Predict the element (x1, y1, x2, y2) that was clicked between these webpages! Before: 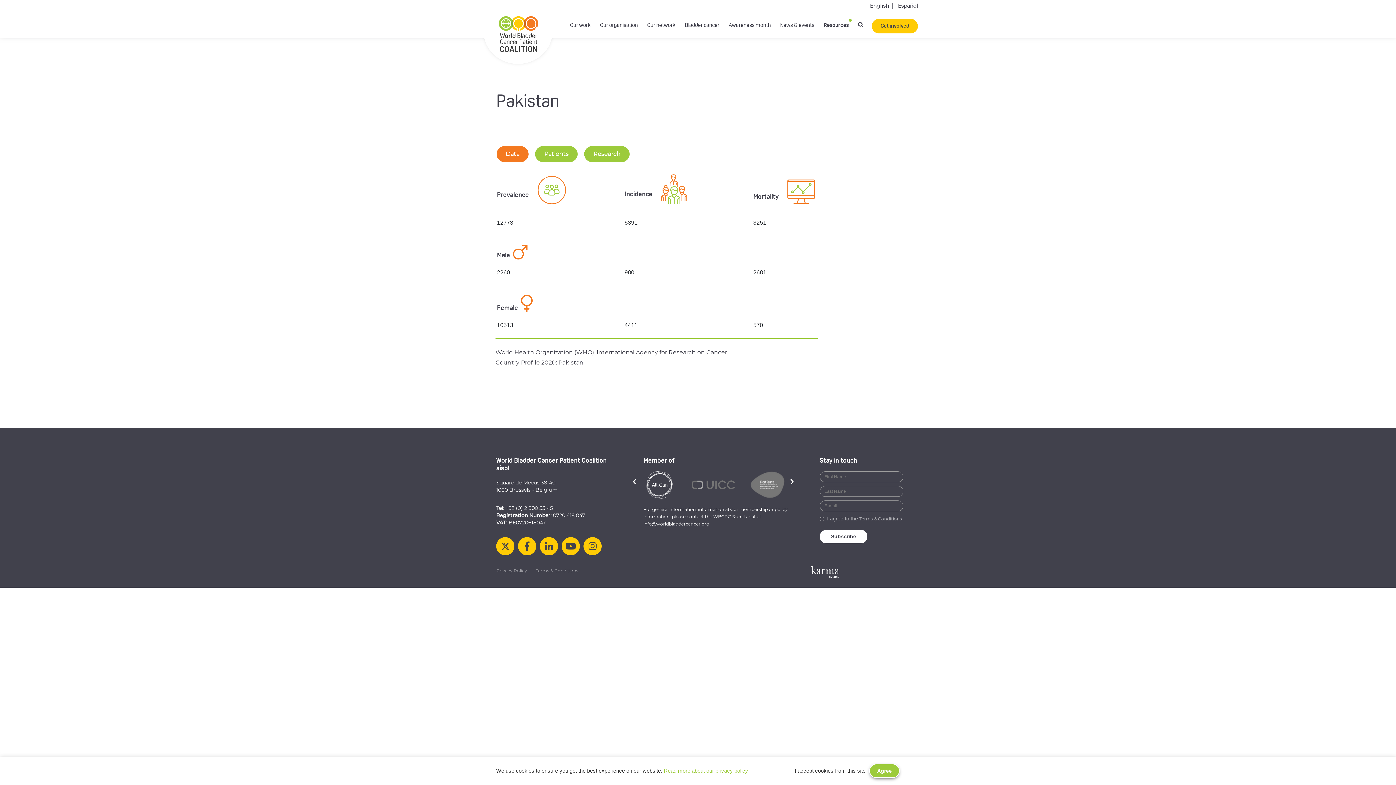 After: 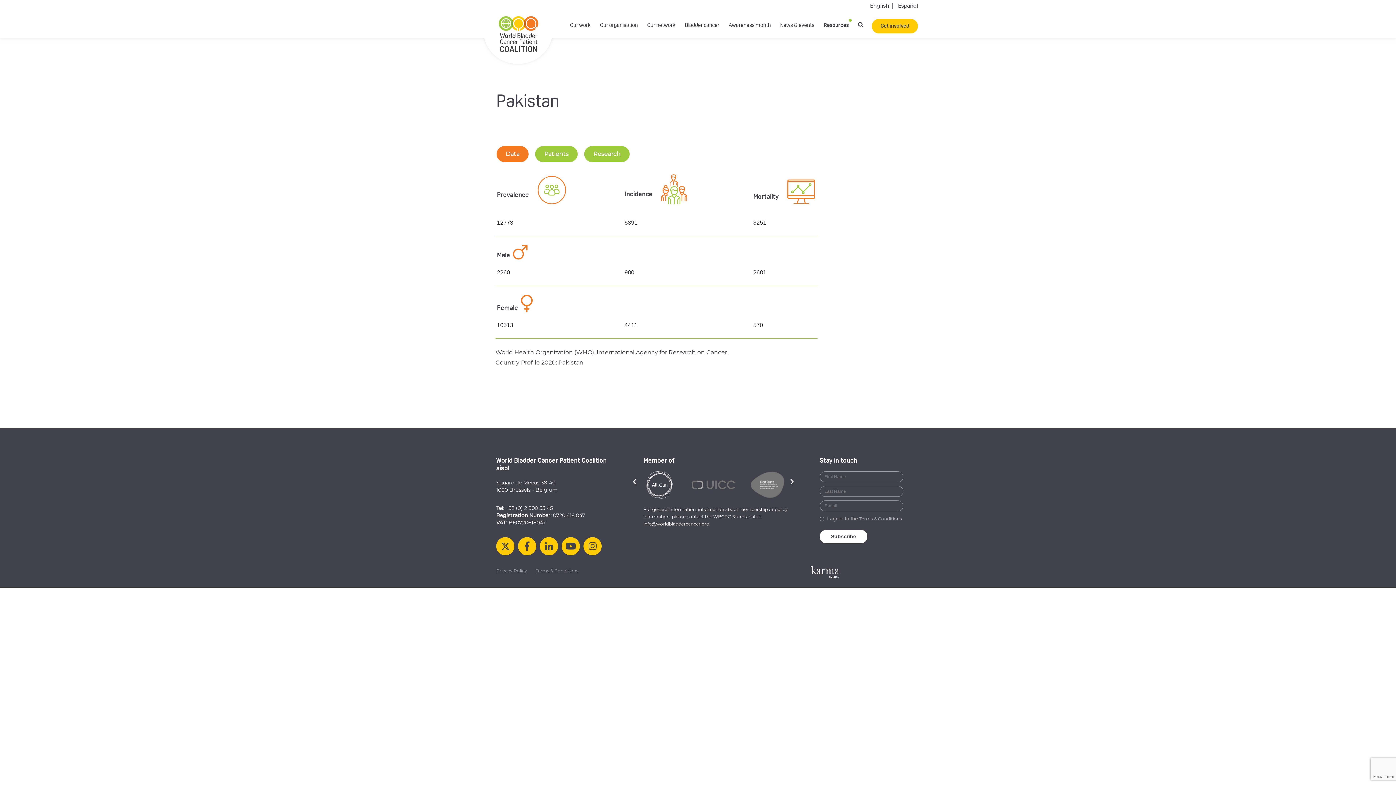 Action: label: Agree bbox: (869, 764, 900, 778)